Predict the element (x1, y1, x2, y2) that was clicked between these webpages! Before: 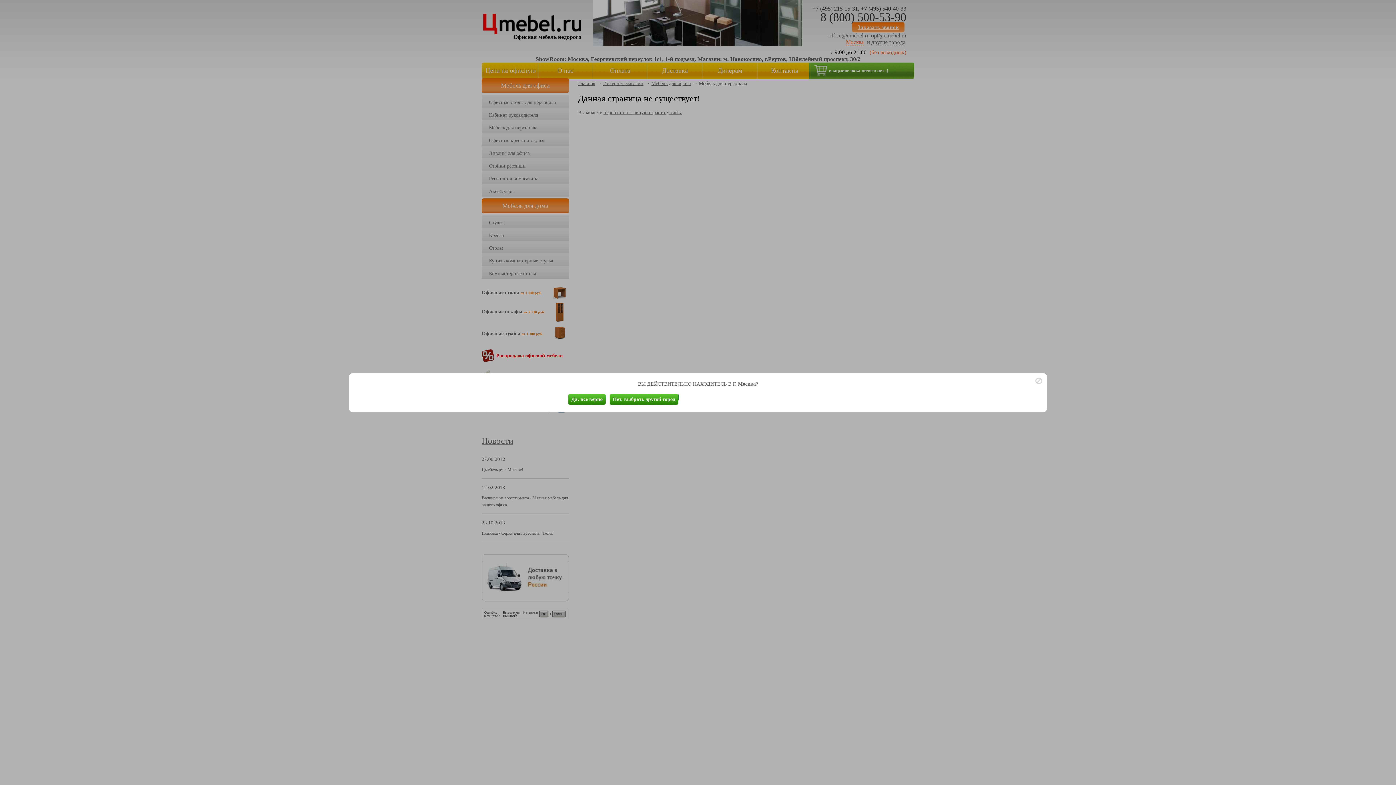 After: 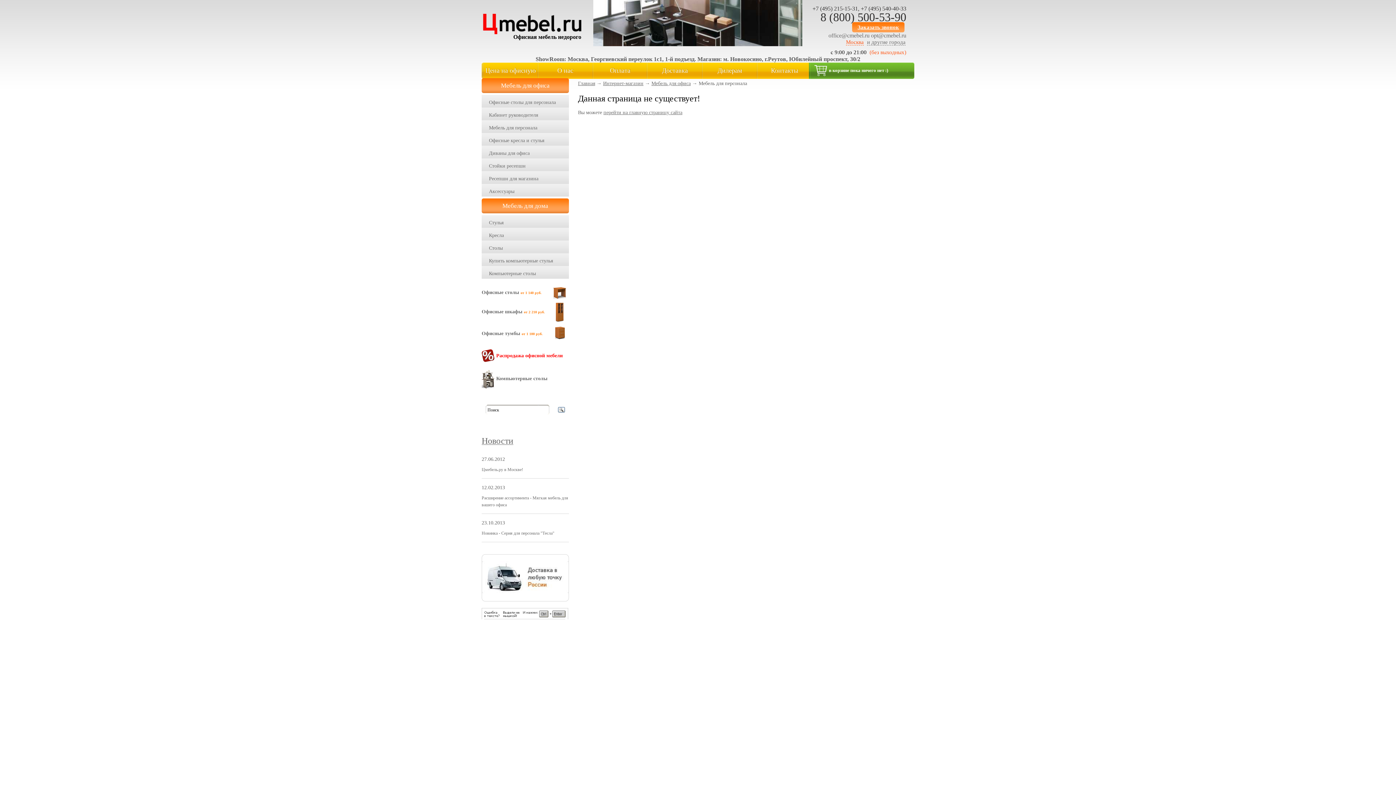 Action: bbox: (568, 394, 606, 404) label: Да, все верно